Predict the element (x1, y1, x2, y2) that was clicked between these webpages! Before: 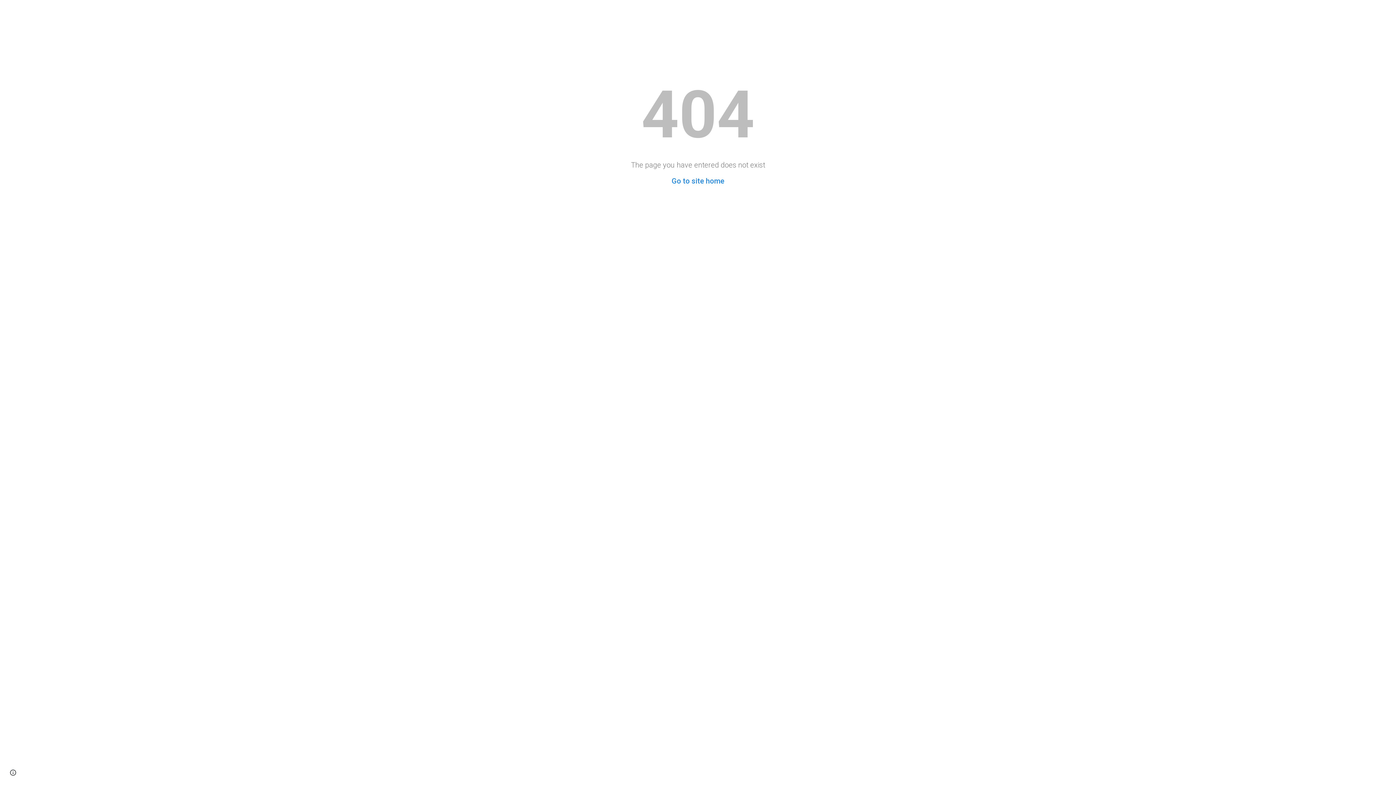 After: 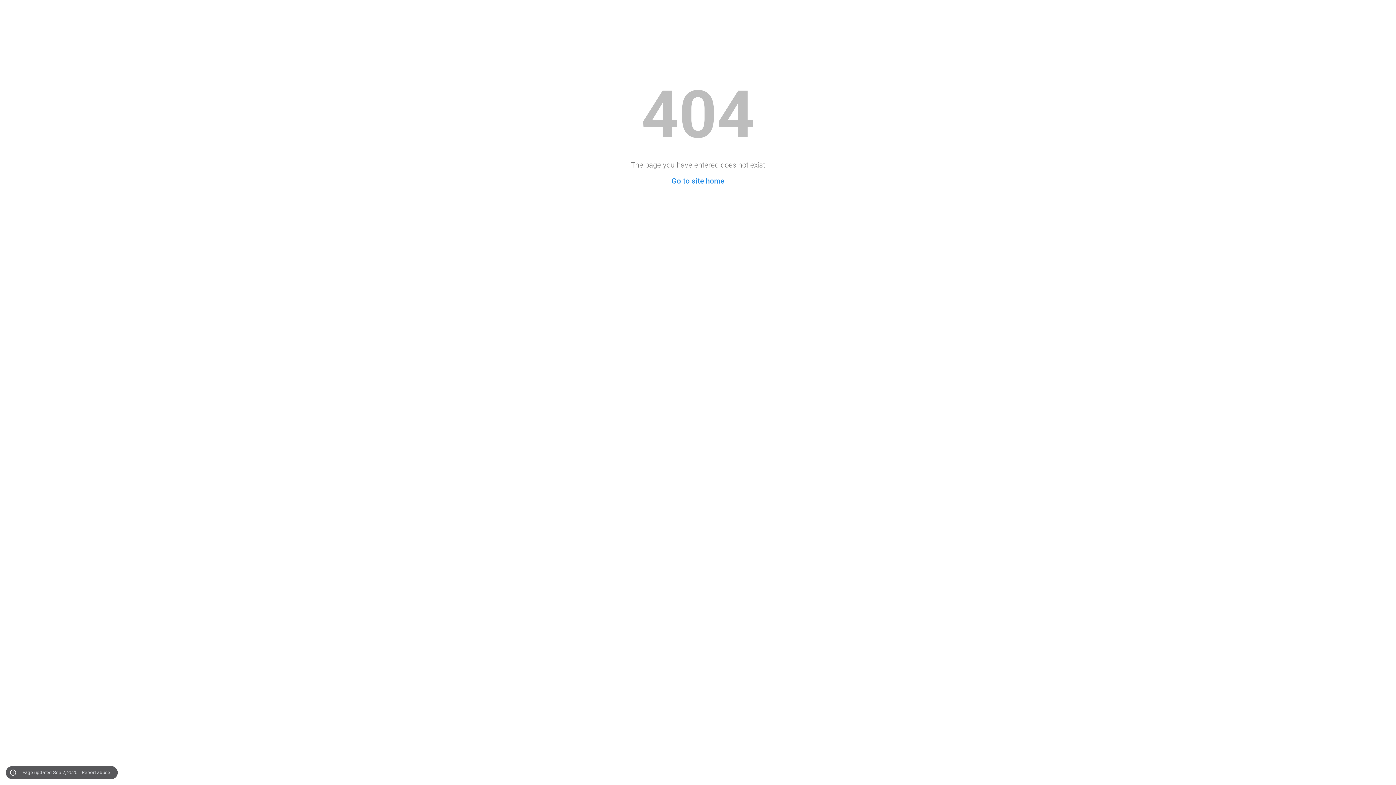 Action: label: Site actions bbox: (8, 768, 18, 778)